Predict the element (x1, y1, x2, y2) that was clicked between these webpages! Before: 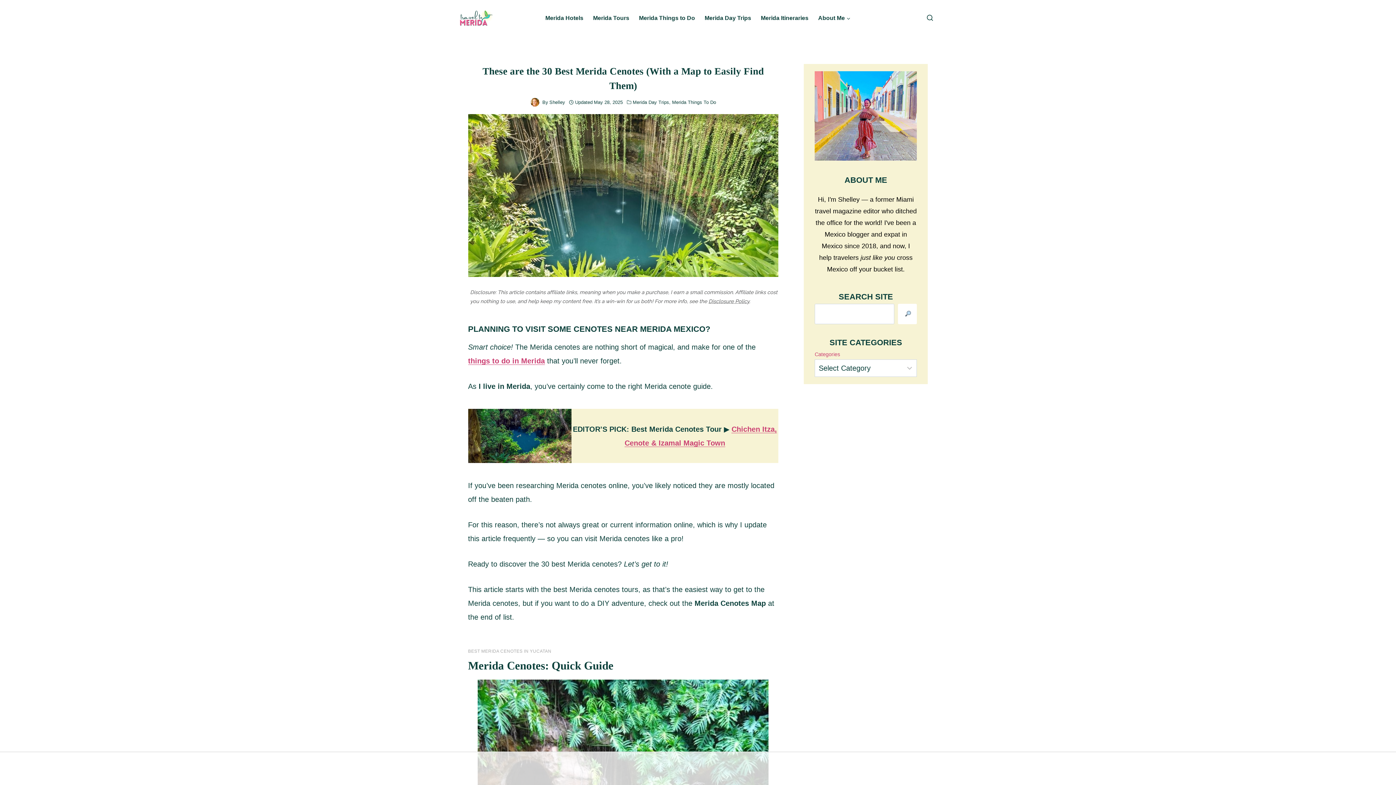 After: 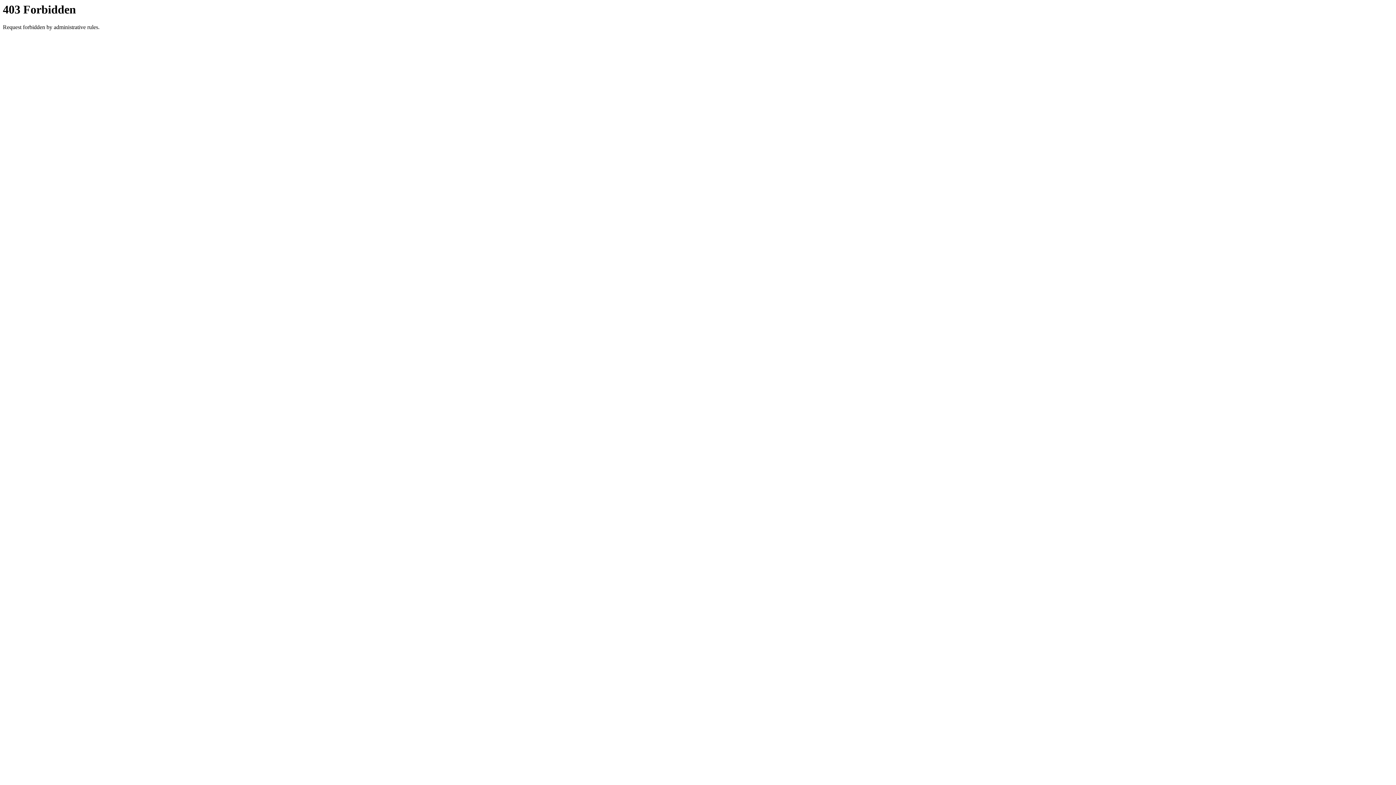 Action: bbox: (672, 99, 716, 105) label: Merida Things To Do